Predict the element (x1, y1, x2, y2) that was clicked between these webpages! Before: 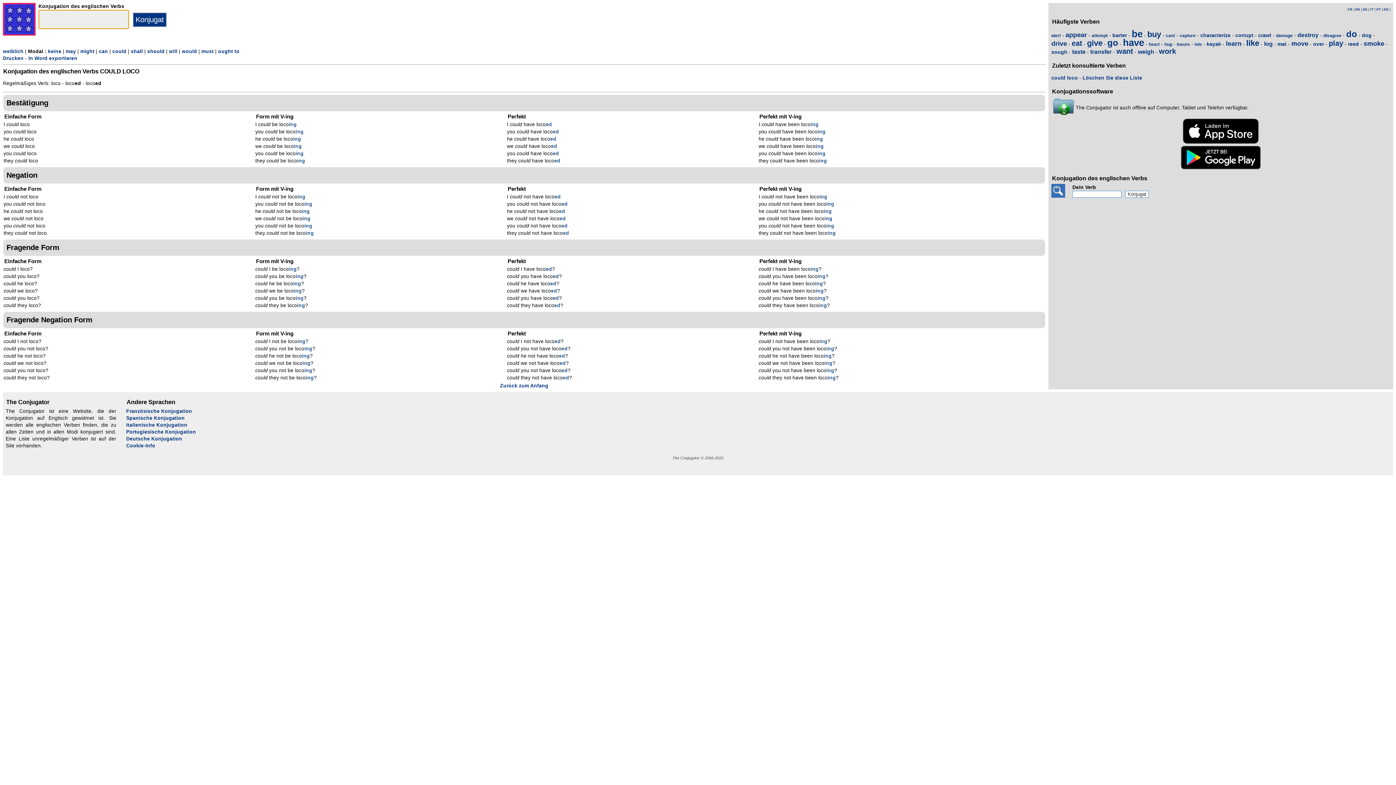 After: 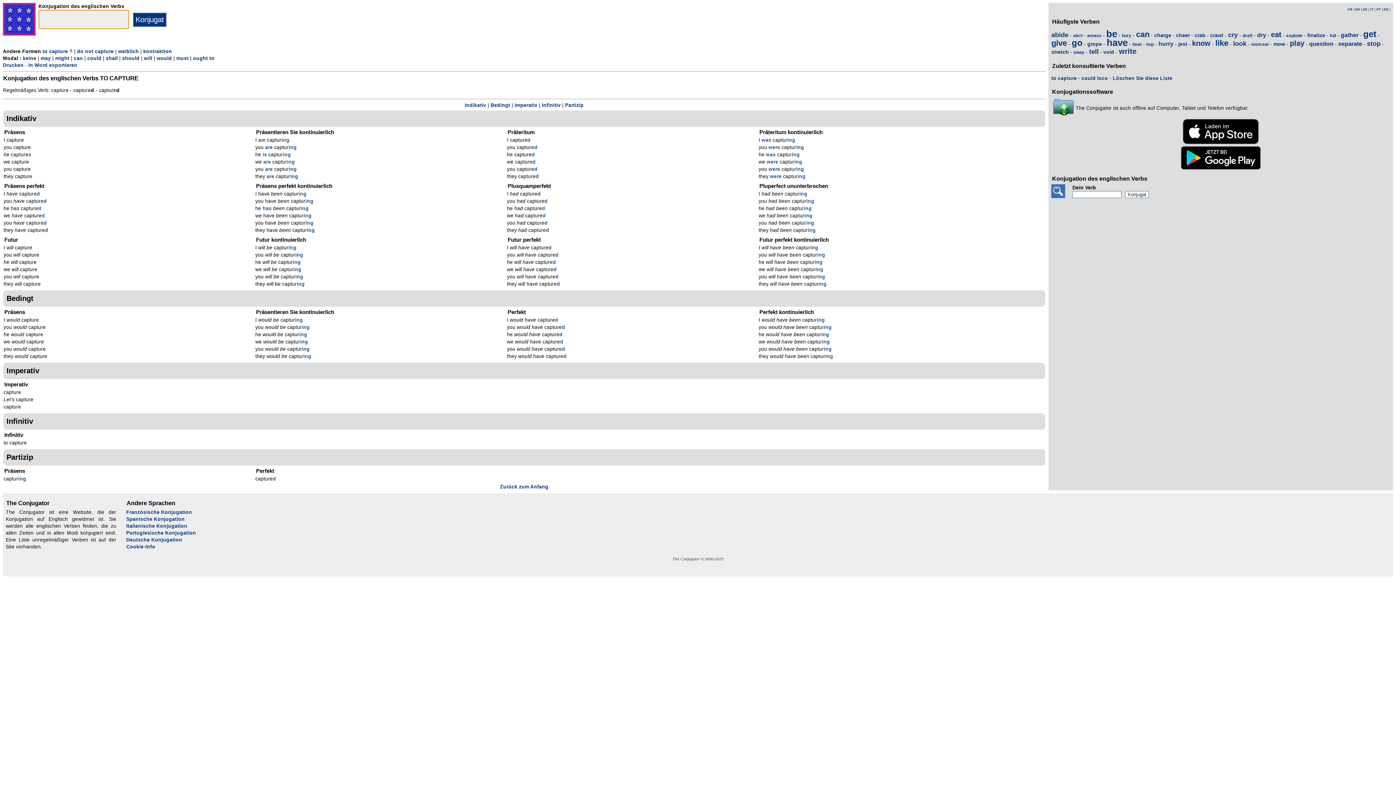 Action: bbox: (1180, 32, 1196, 38) label: capture